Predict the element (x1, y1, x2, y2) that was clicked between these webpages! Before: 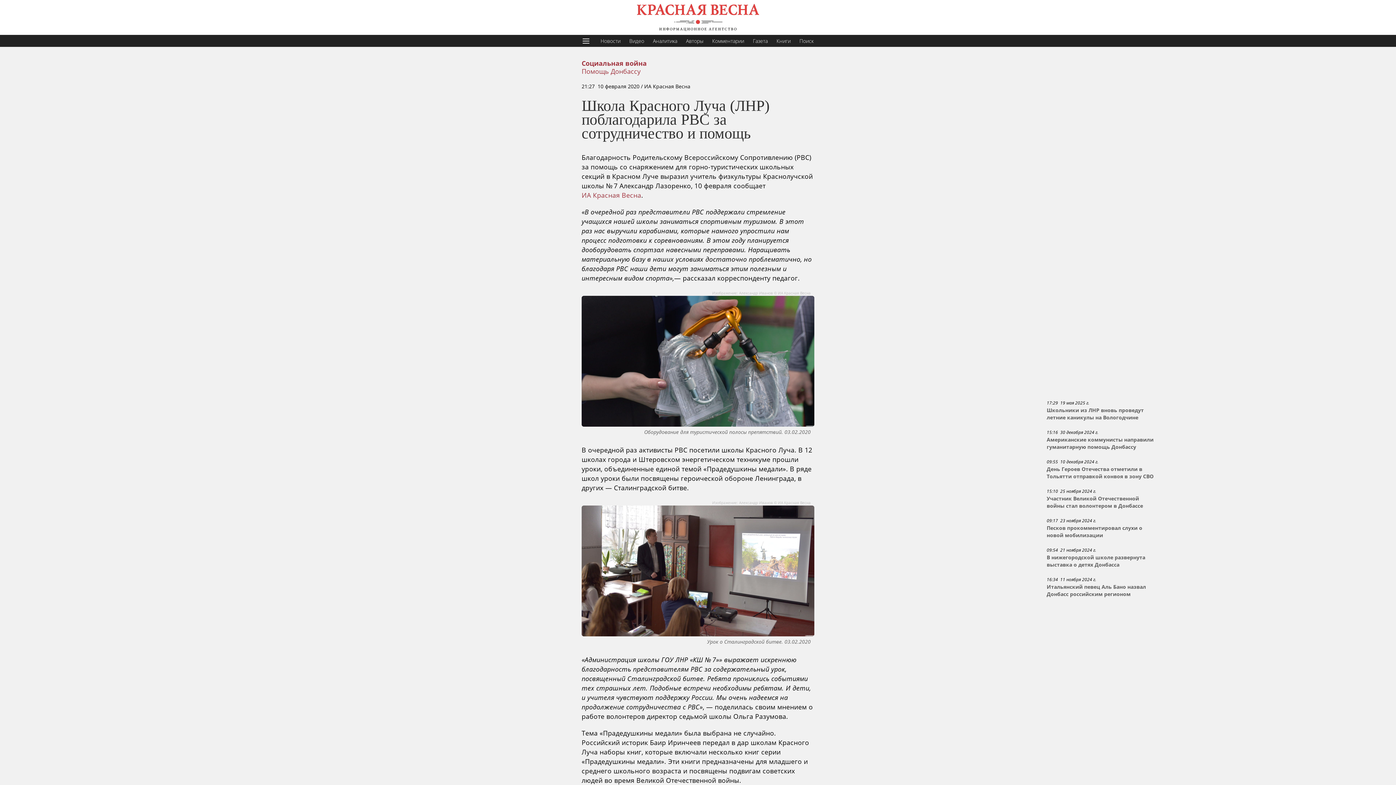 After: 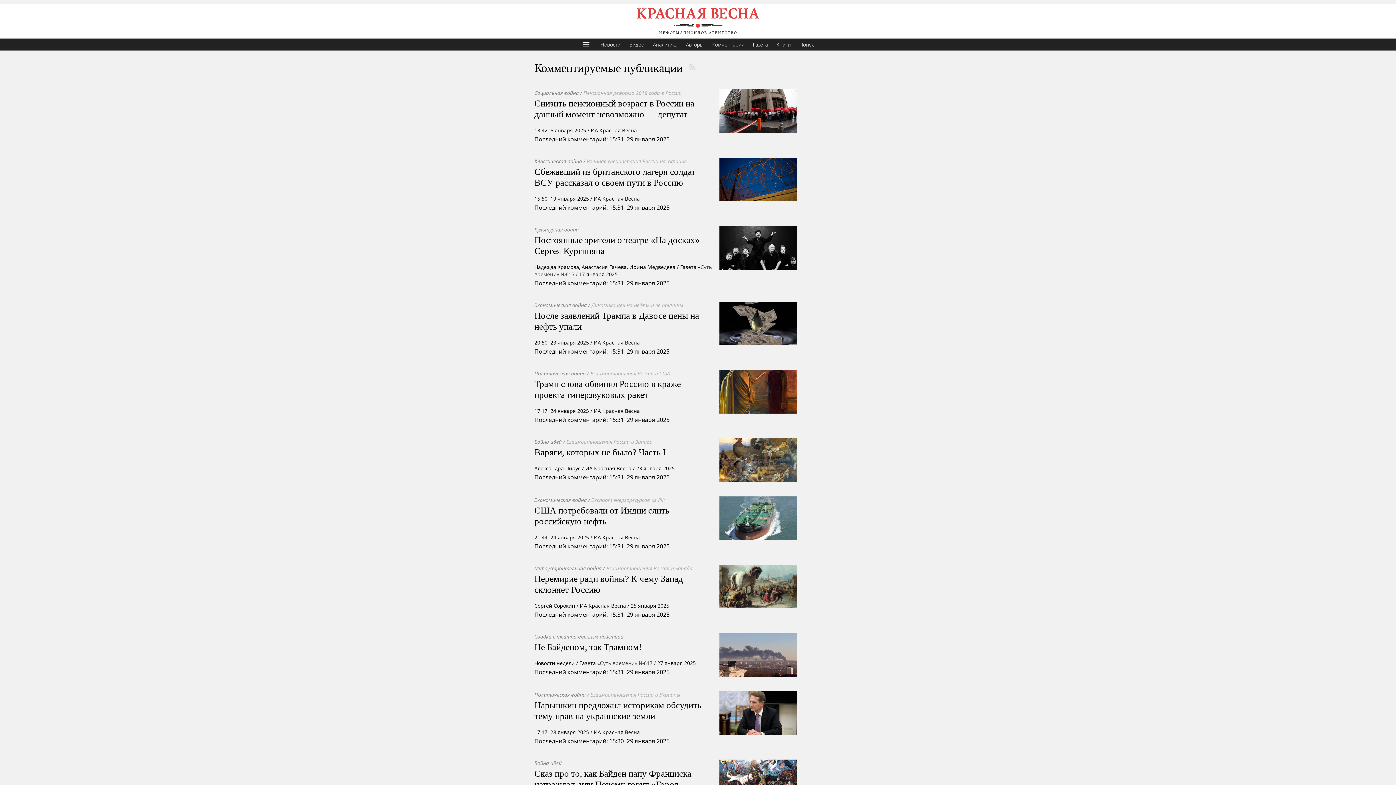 Action: label: Комментарии bbox: (708, 34, 748, 46)